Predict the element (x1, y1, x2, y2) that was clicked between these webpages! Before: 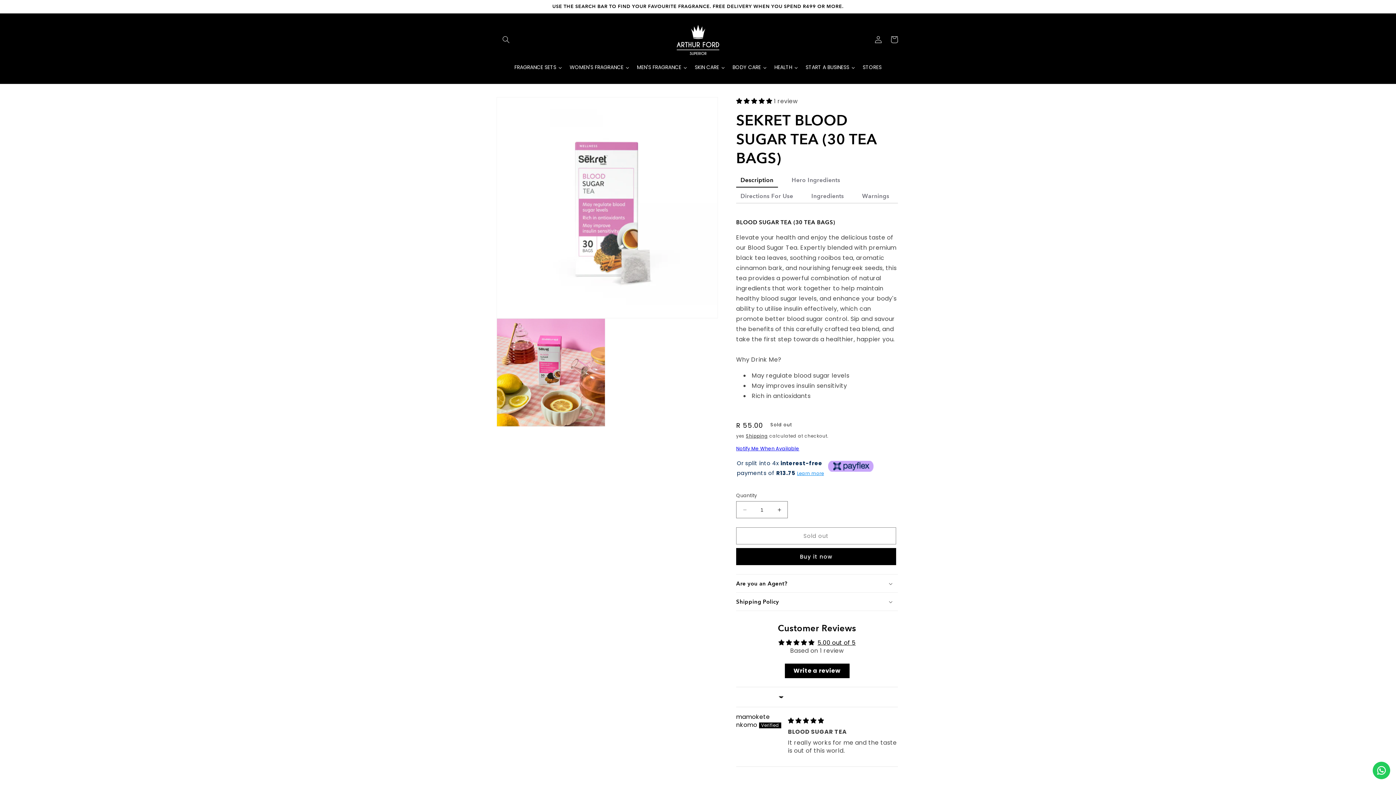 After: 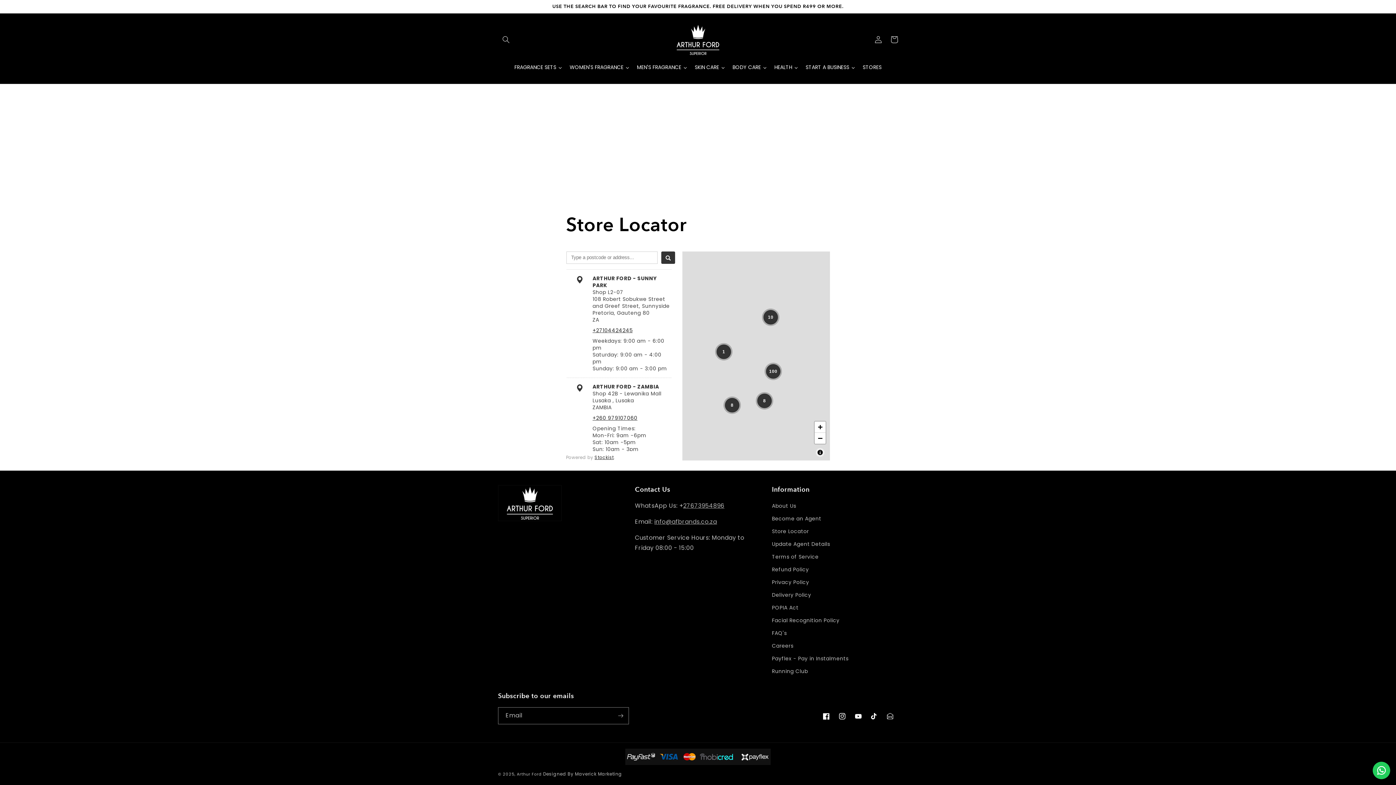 Action: bbox: (859, 58, 885, 76) label: STORES